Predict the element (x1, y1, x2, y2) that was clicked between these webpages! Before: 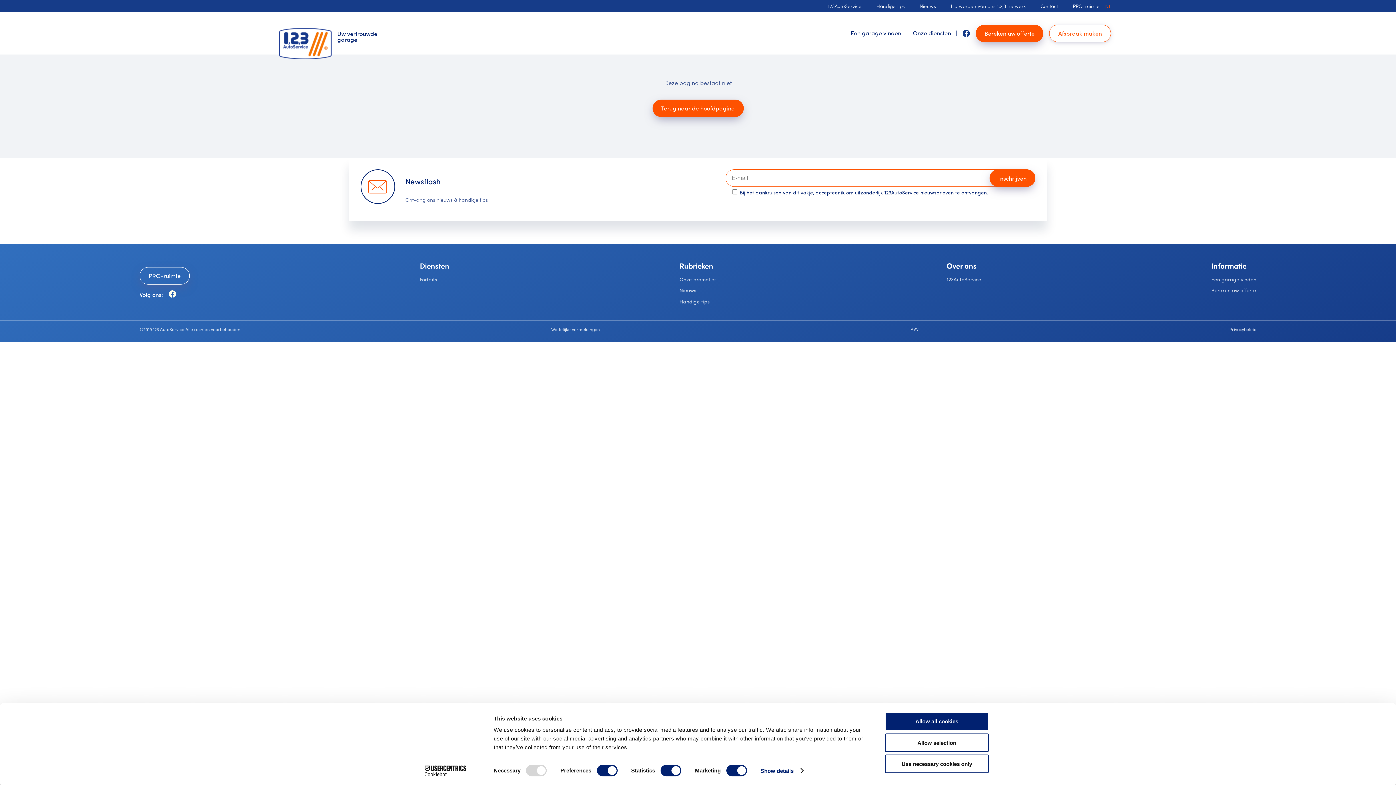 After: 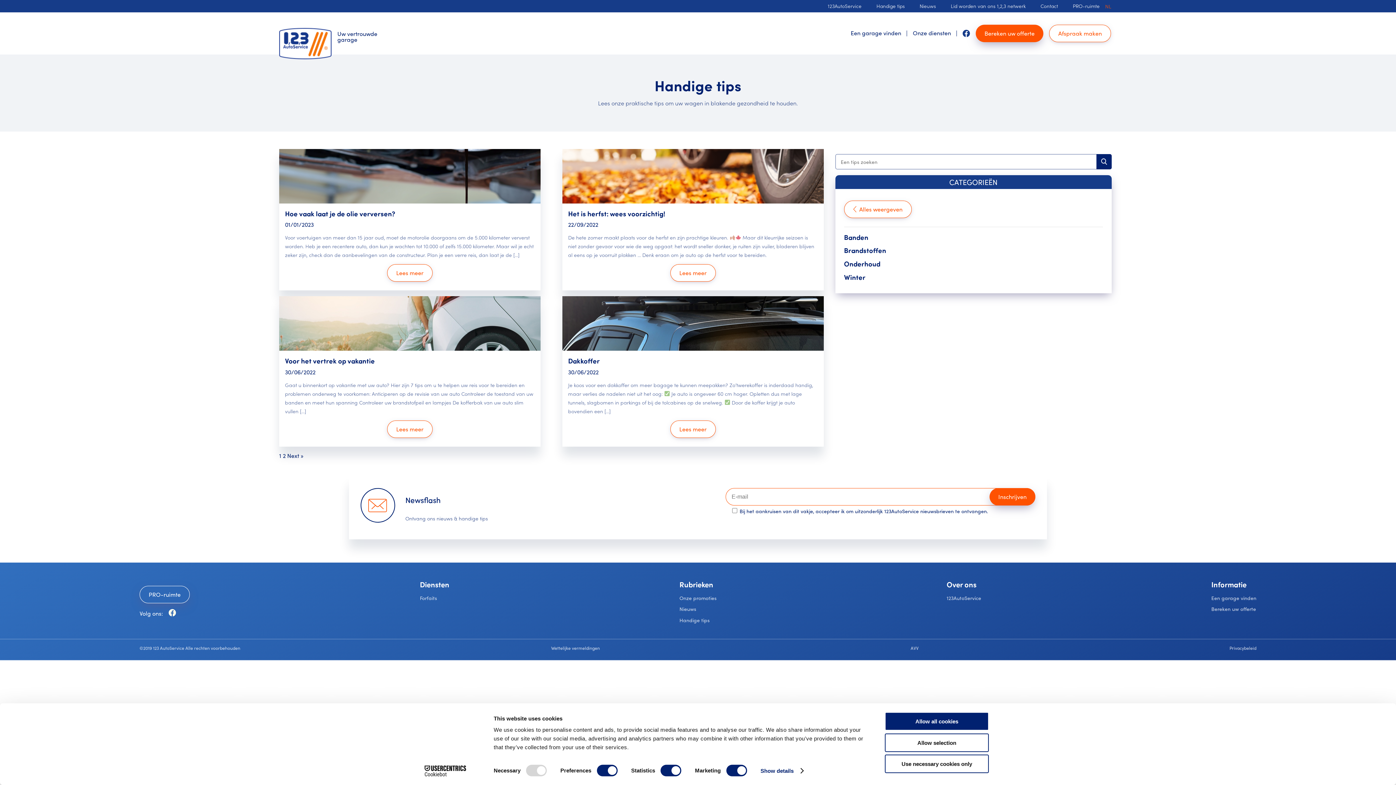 Action: label: Handige tips bbox: (876, 2, 905, 9)